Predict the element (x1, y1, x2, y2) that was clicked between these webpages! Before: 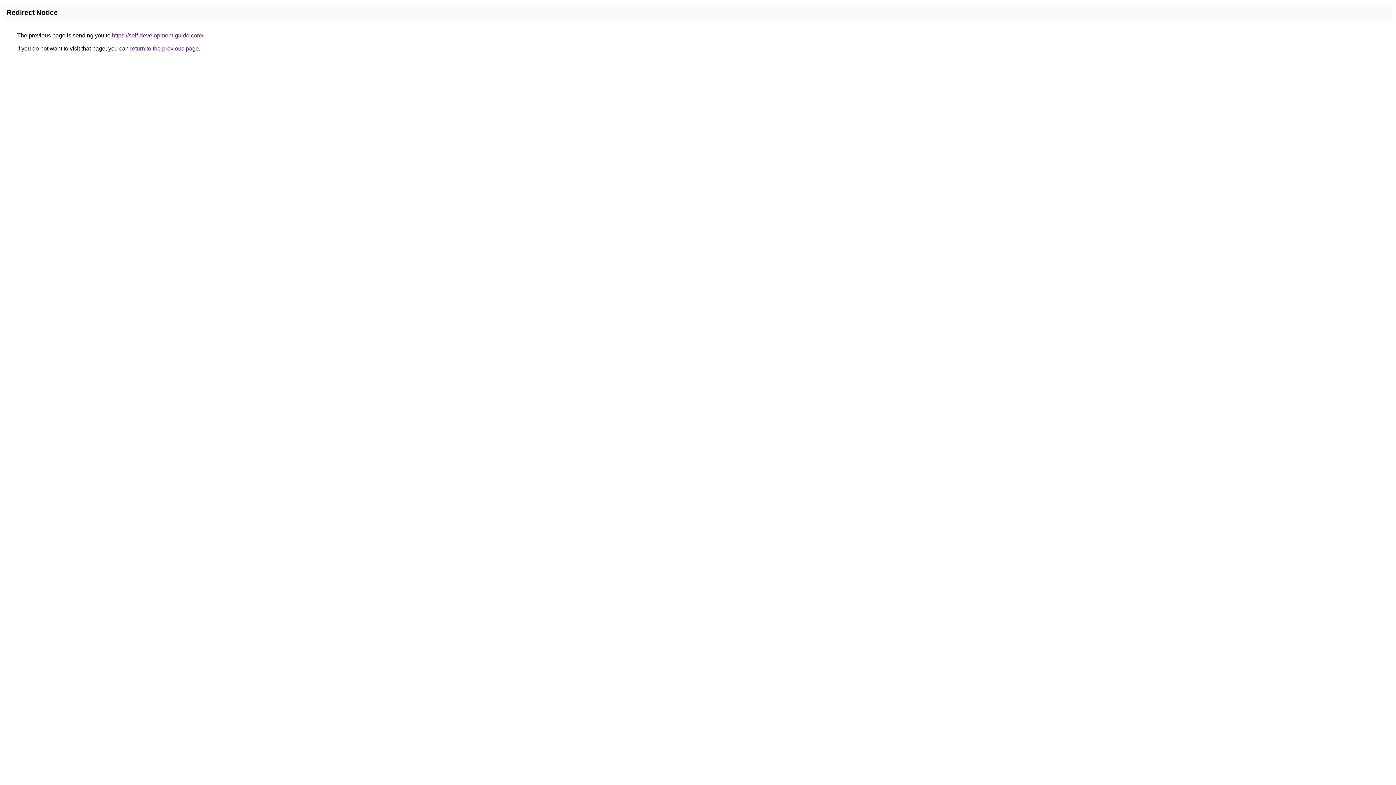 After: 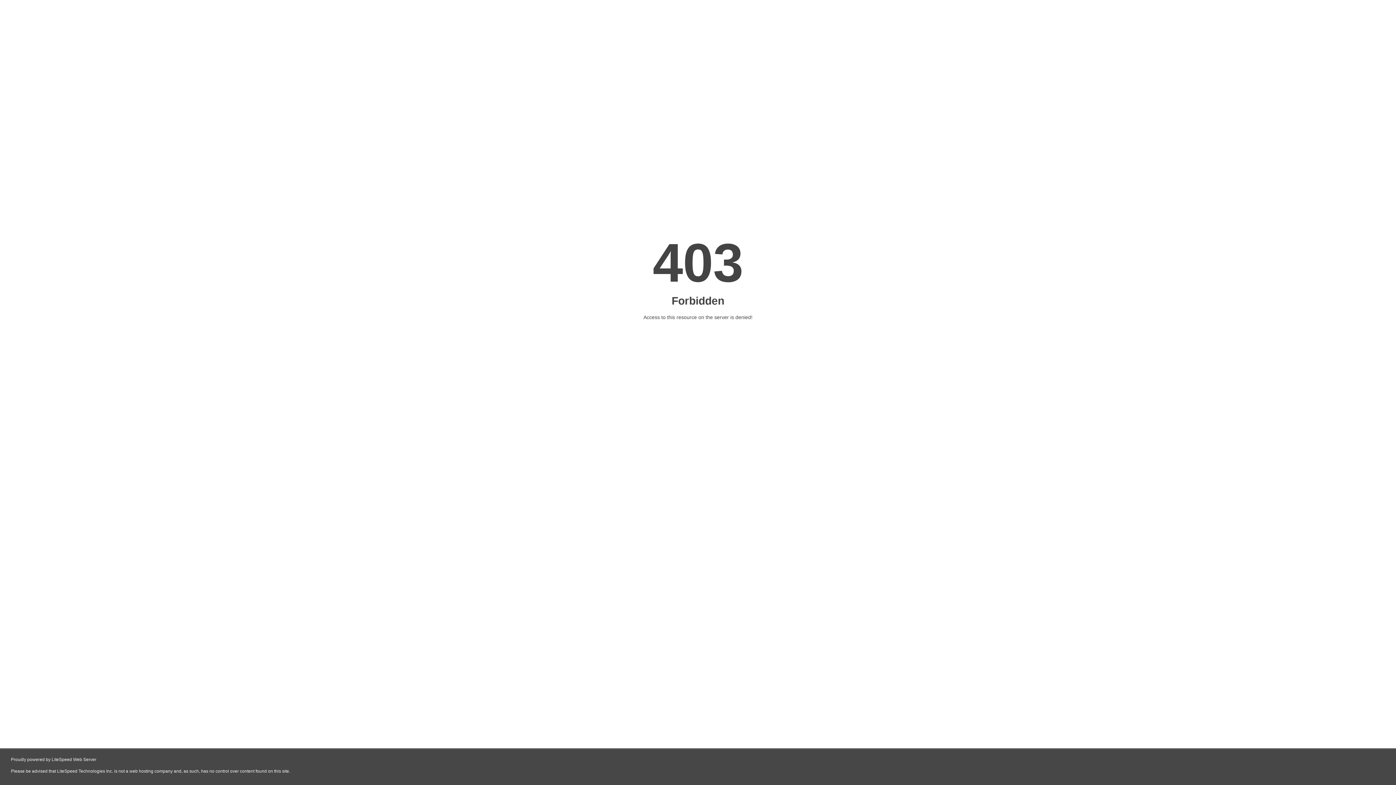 Action: bbox: (112, 32, 203, 38) label: https://self-development-guide.com/